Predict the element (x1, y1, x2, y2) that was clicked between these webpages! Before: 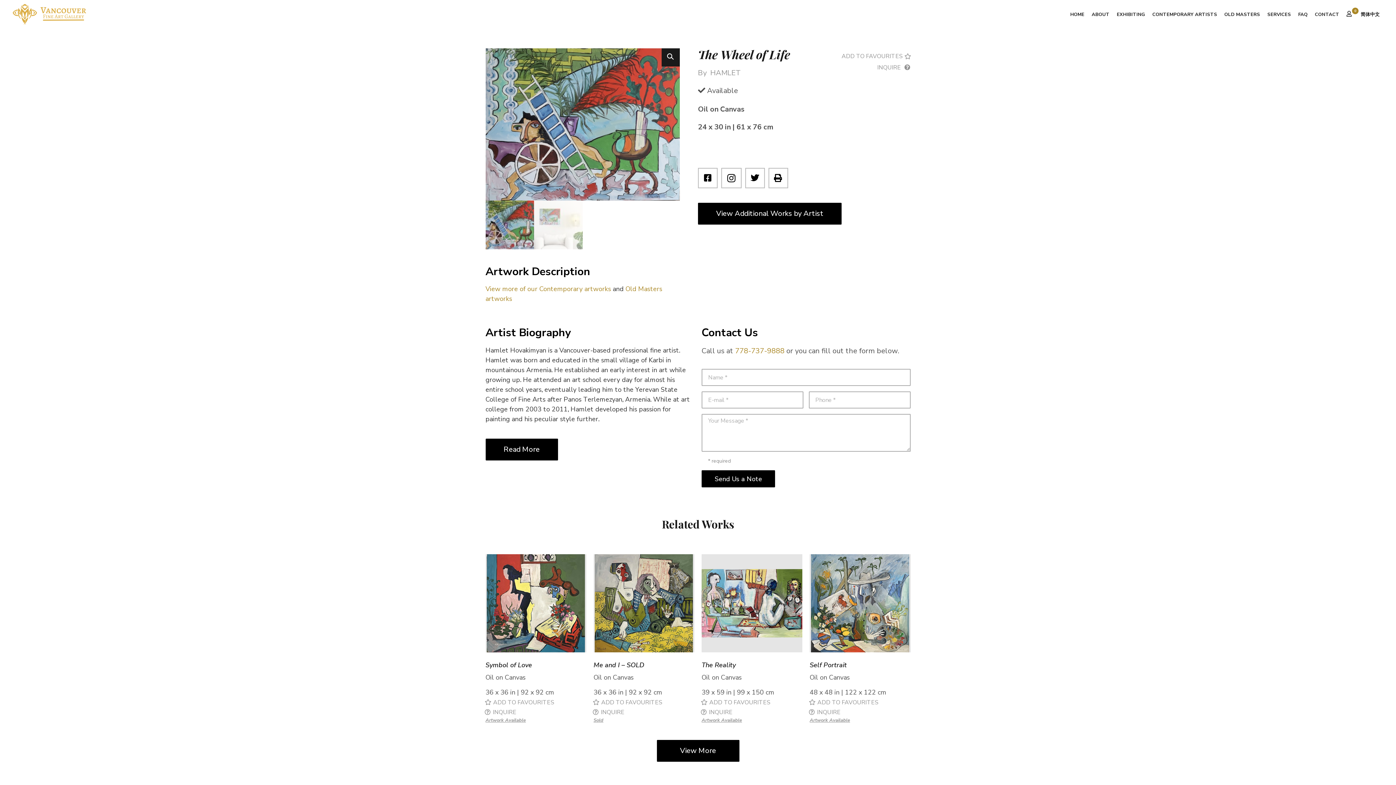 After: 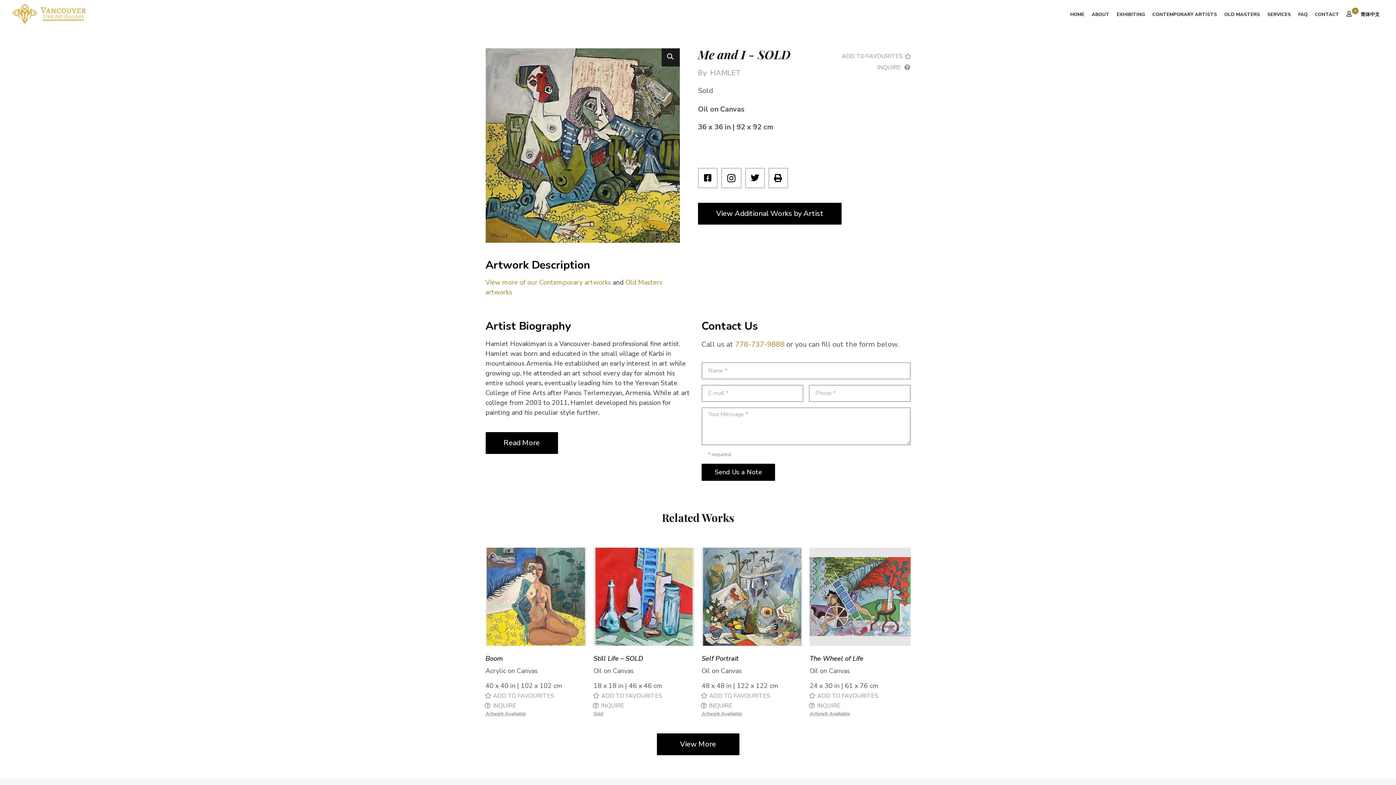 Action: bbox: (593, 554, 694, 652)